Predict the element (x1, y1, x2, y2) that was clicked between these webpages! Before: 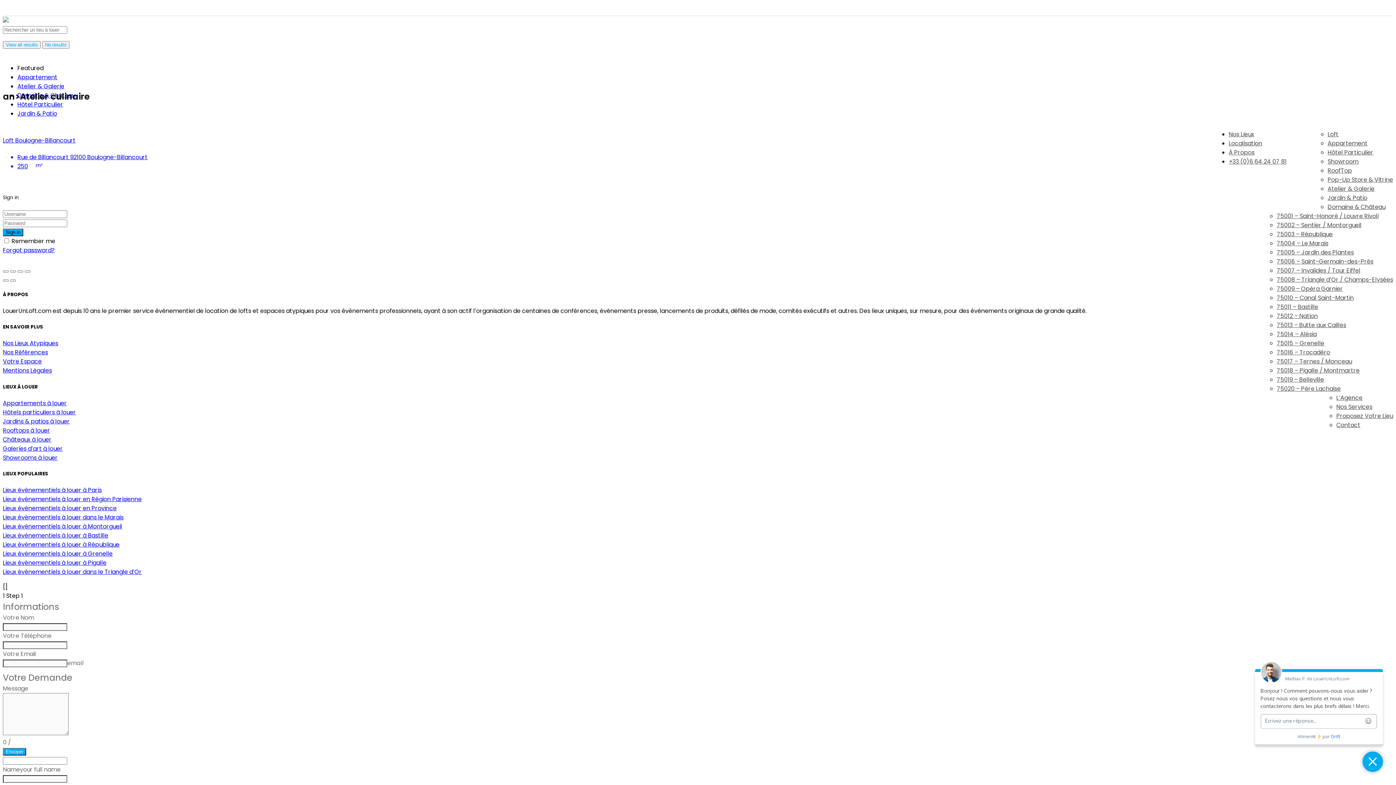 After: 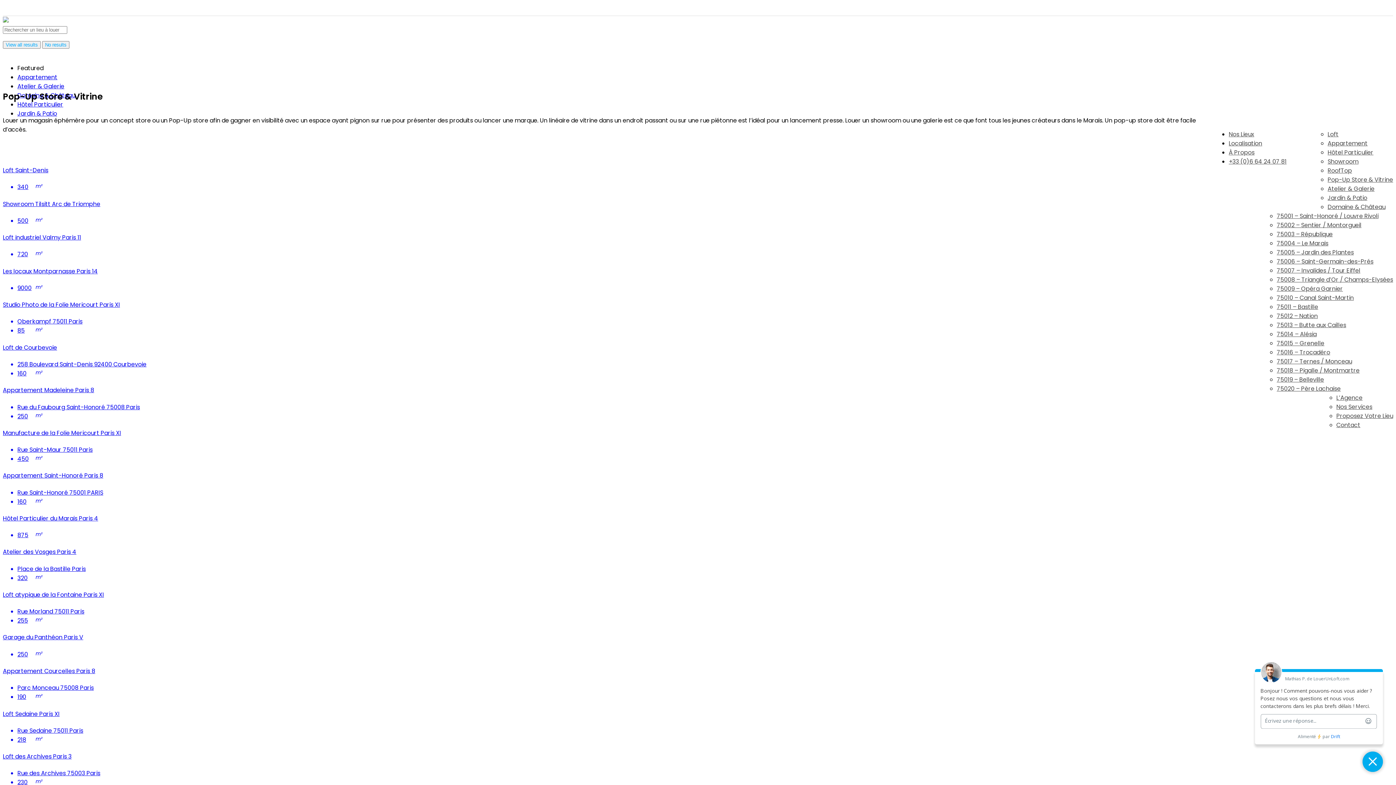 Action: label: Pop-Up Store & Vitrine bbox: (1328, 175, 1393, 184)